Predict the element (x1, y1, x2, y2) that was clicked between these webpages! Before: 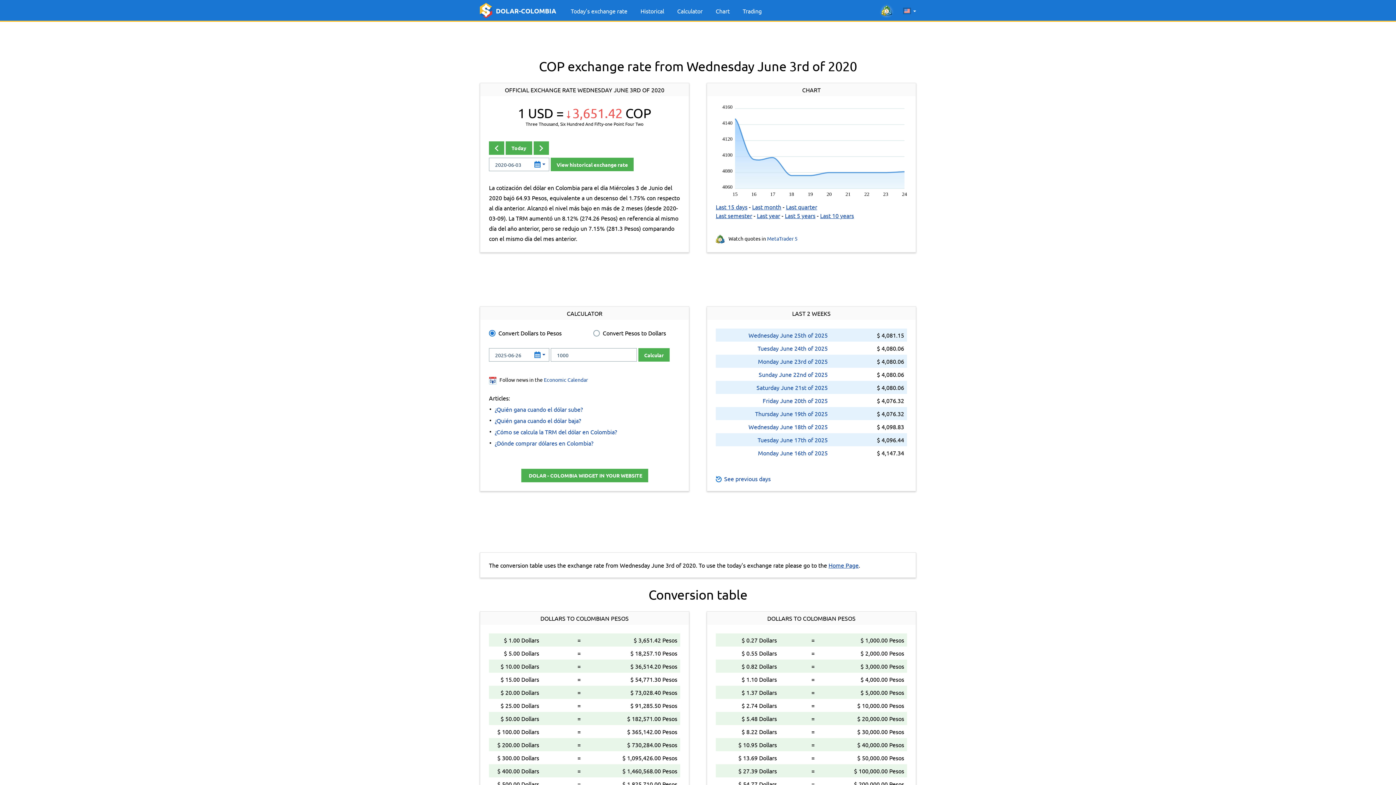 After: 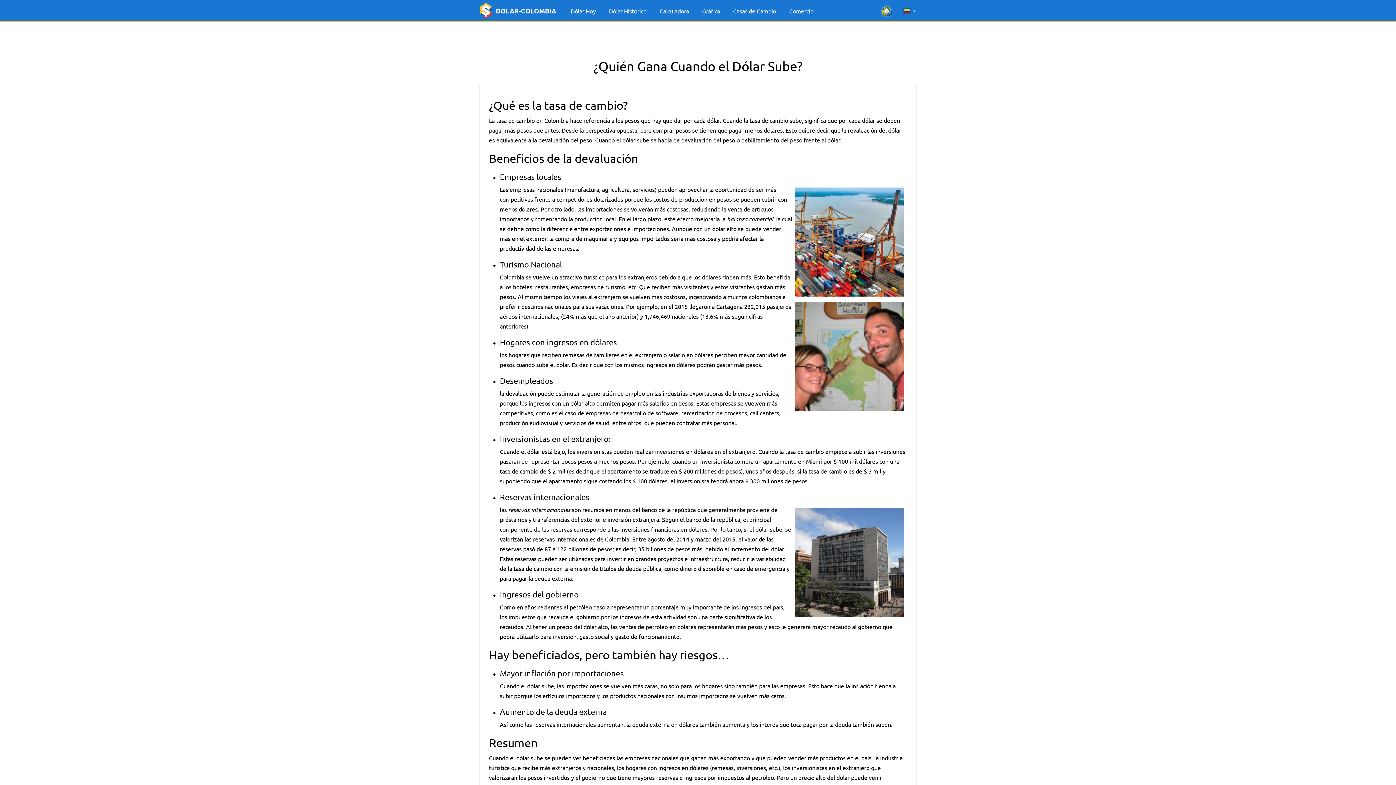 Action: bbox: (494, 405, 582, 413) label: ¿Quién gana cuando el dólar sube?